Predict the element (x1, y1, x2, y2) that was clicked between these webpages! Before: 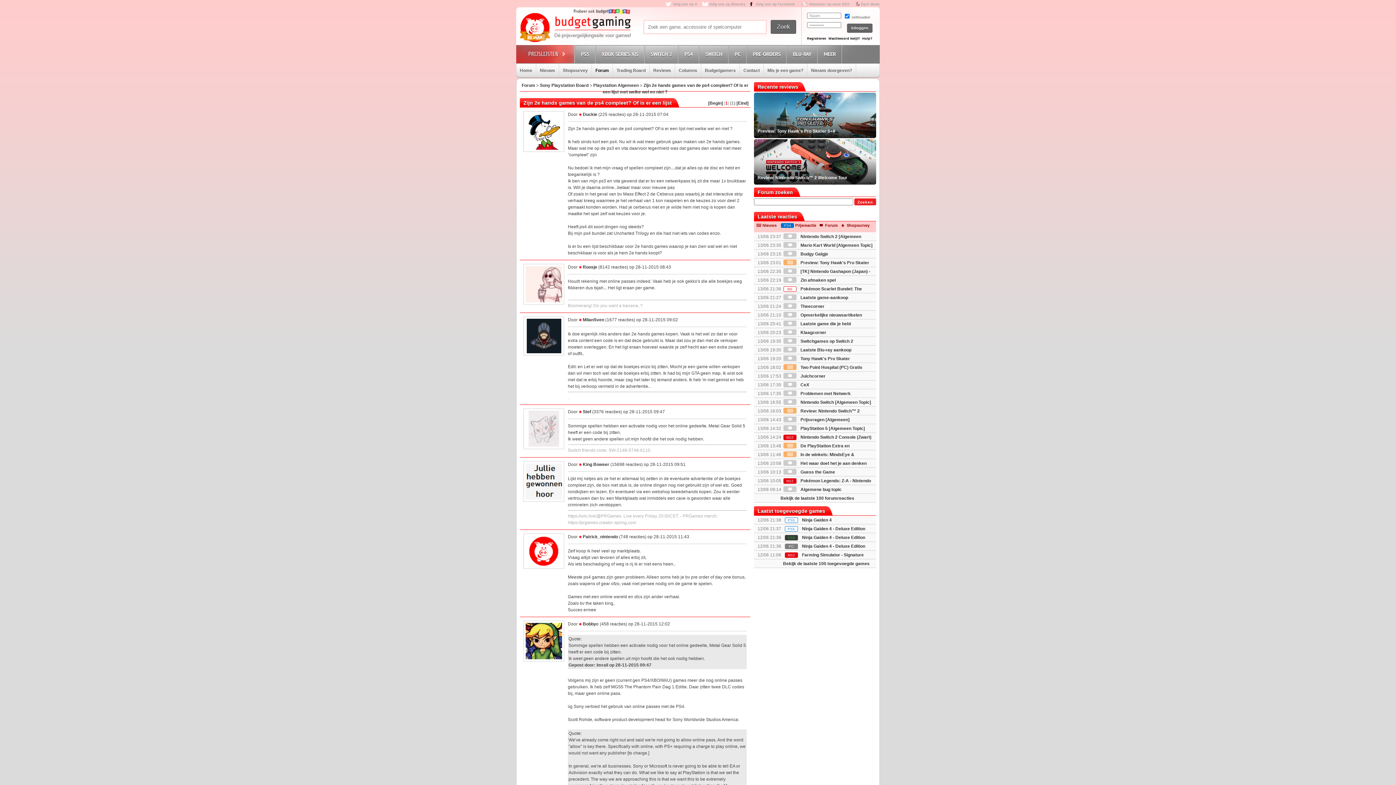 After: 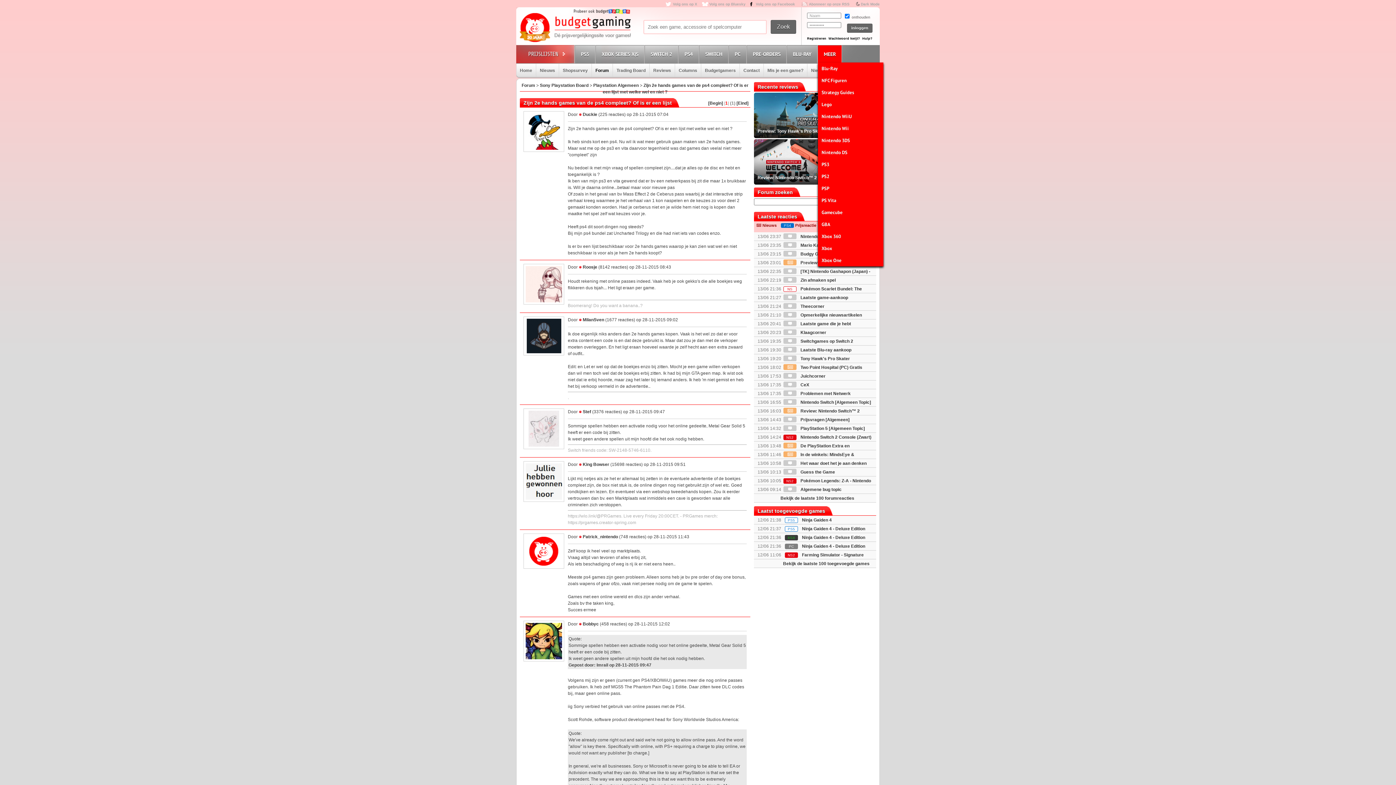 Action: label: MEER bbox: (818, 45, 841, 63)